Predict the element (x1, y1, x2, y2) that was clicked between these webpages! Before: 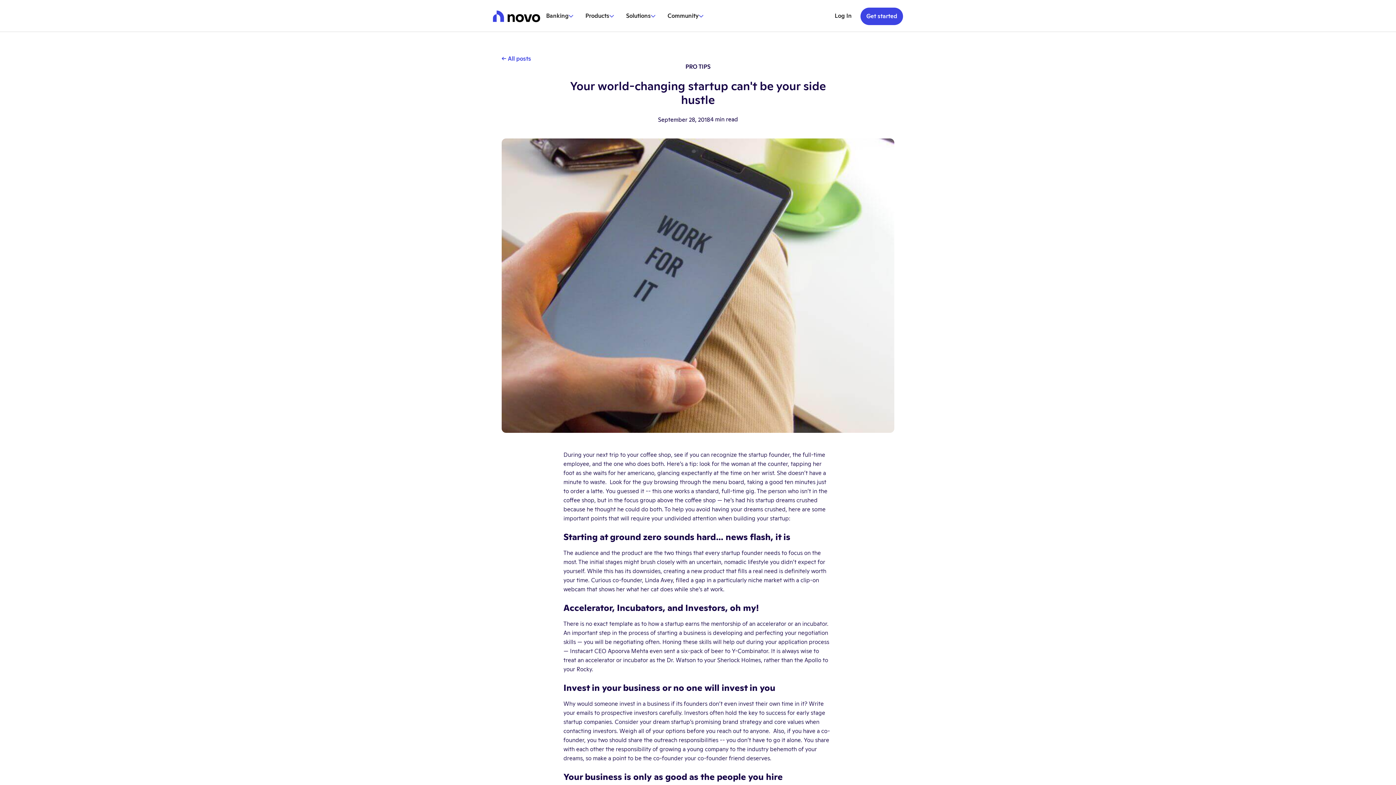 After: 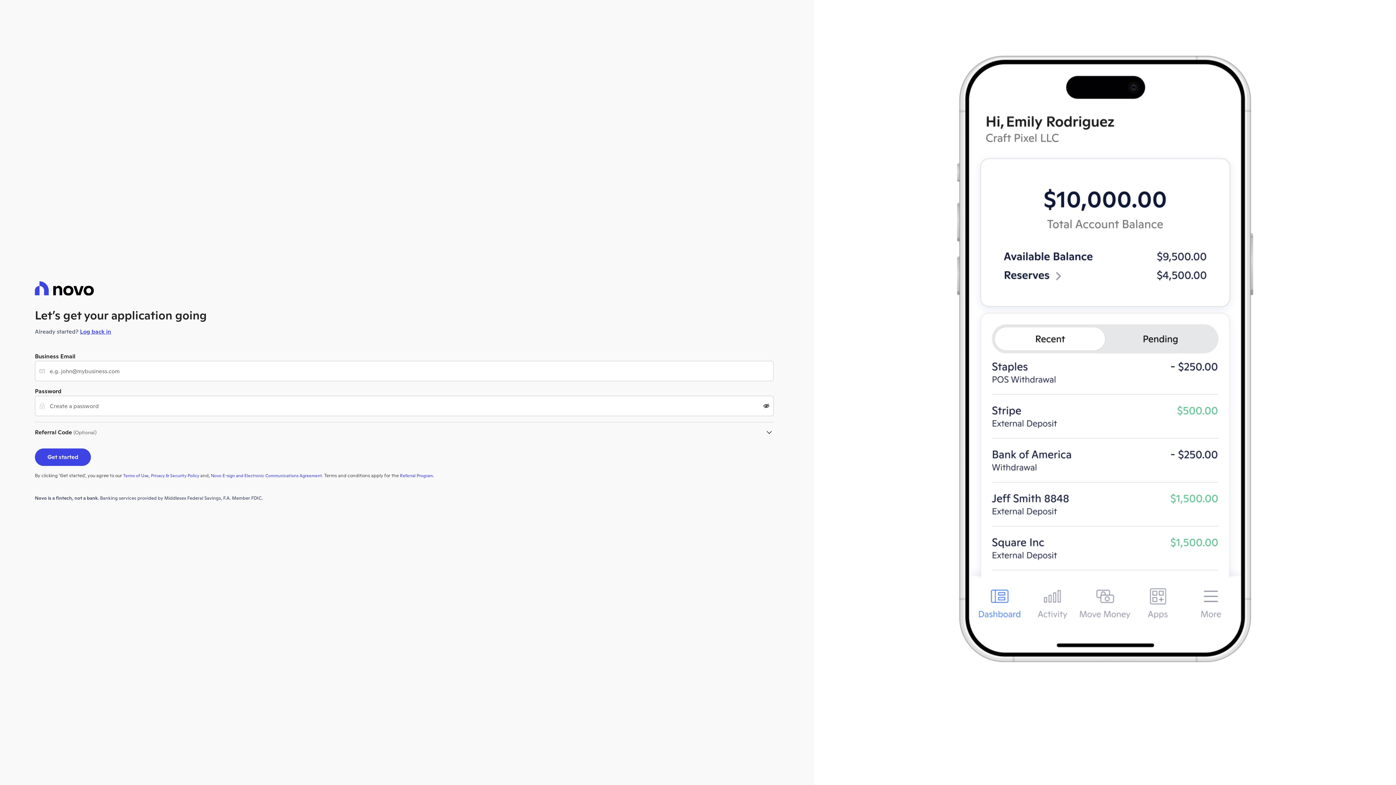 Action: bbox: (860, 7, 903, 25) label: Get started